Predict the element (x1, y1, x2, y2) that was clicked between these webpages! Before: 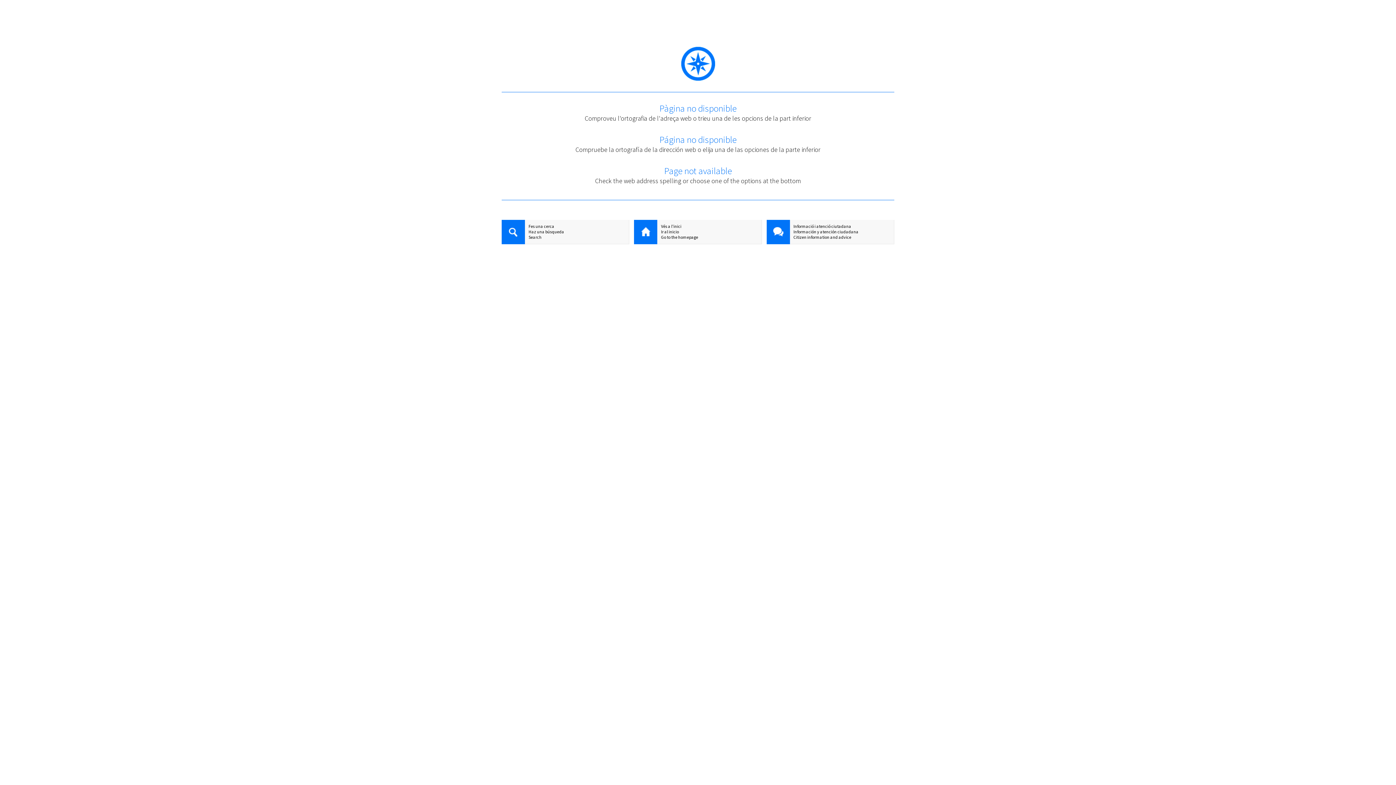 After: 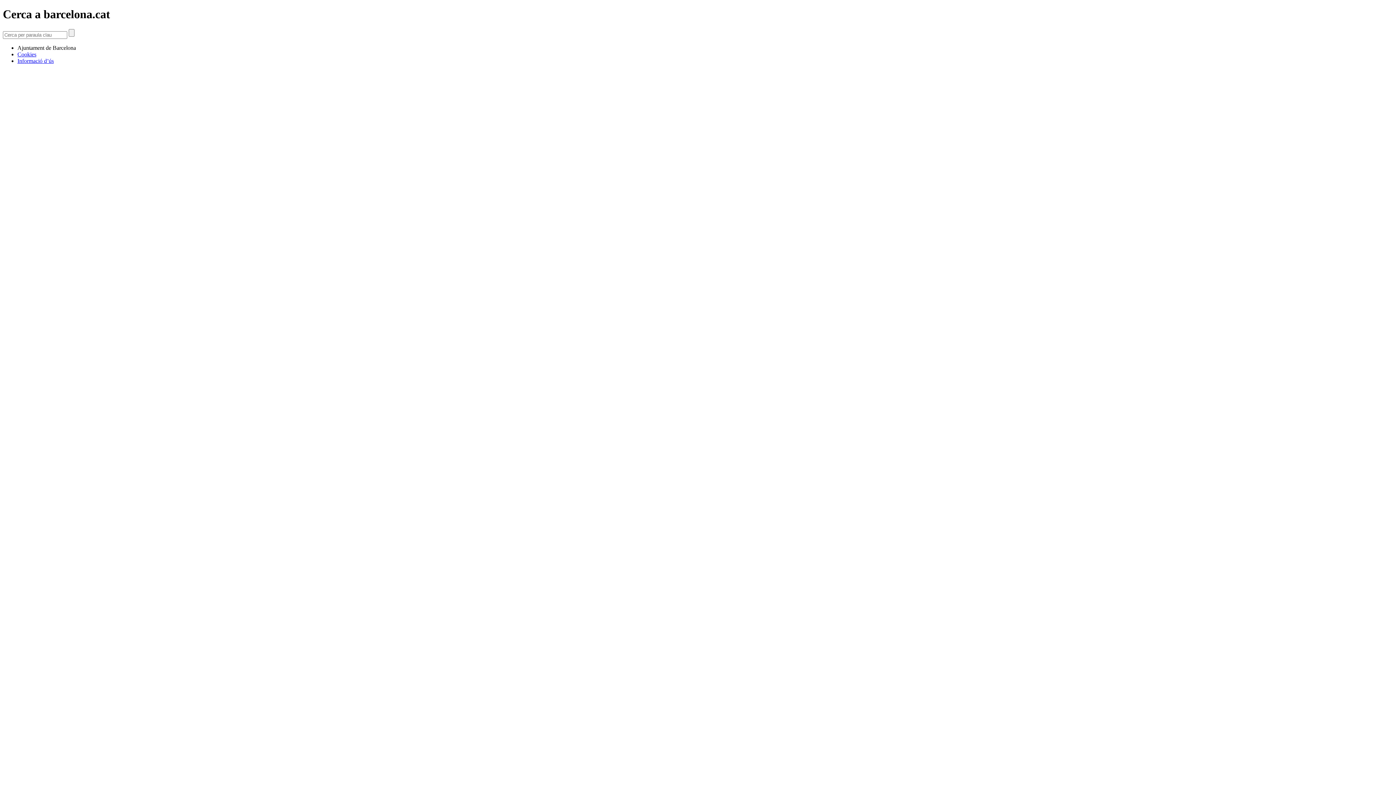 Action: label: Fes una cerca bbox: (501, 223, 629, 229)